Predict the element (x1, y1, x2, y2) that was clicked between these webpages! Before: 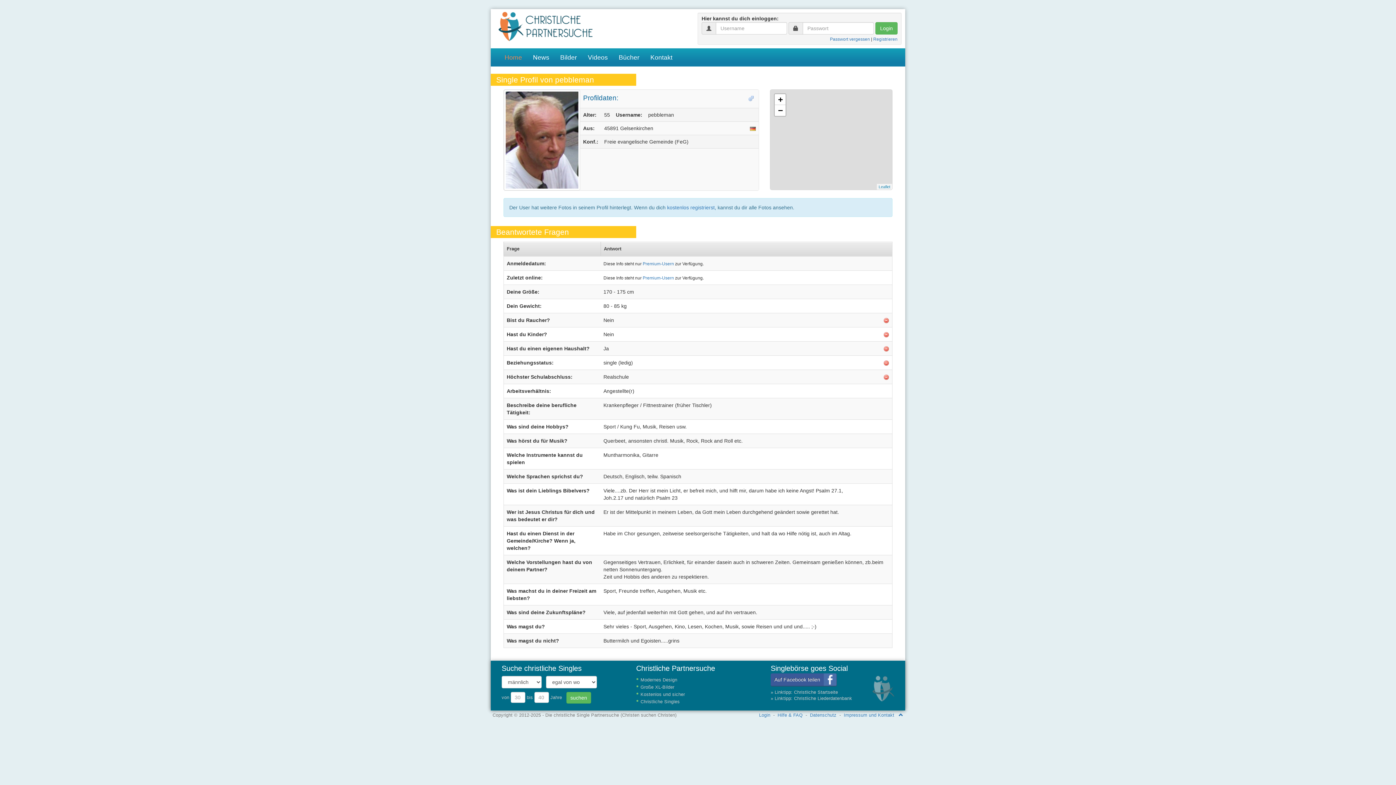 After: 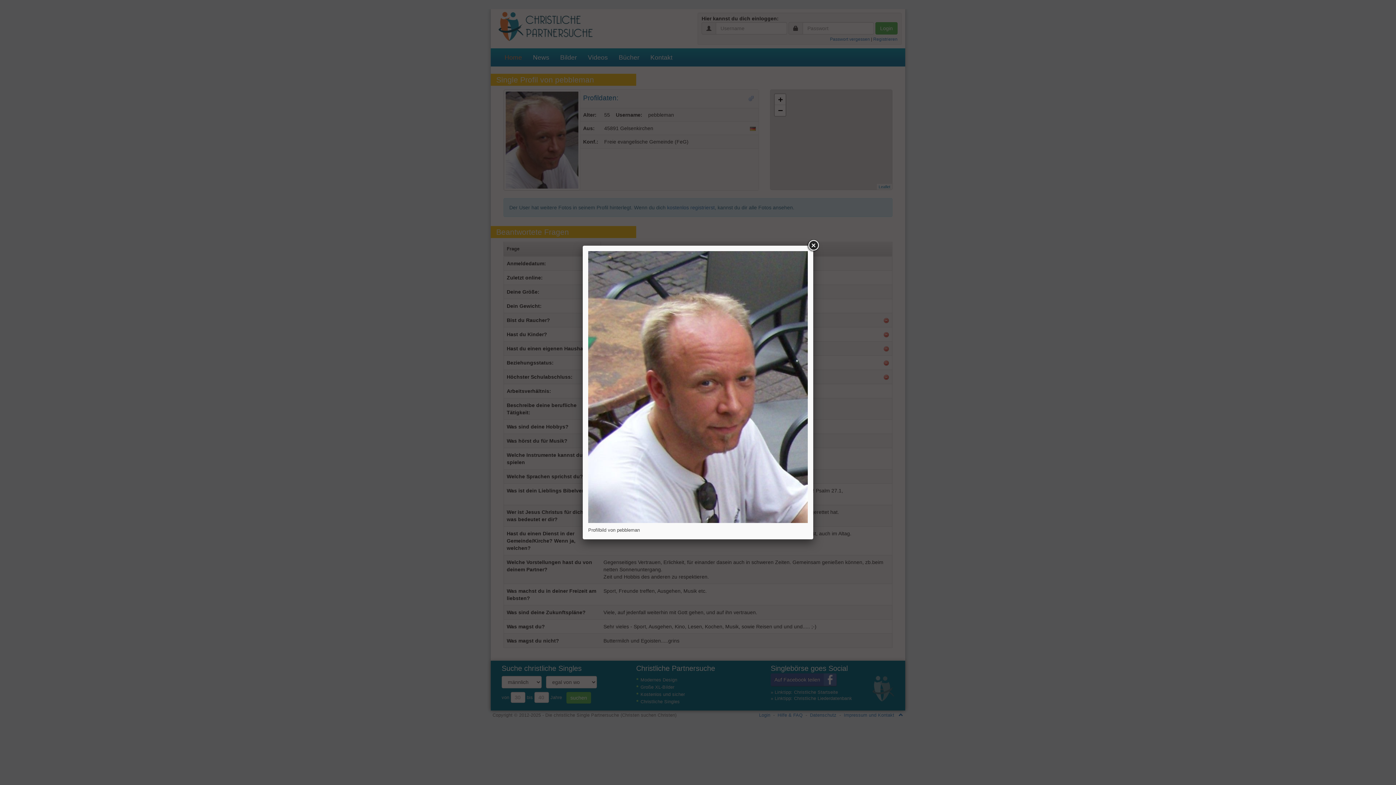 Action: bbox: (504, 89, 580, 190)